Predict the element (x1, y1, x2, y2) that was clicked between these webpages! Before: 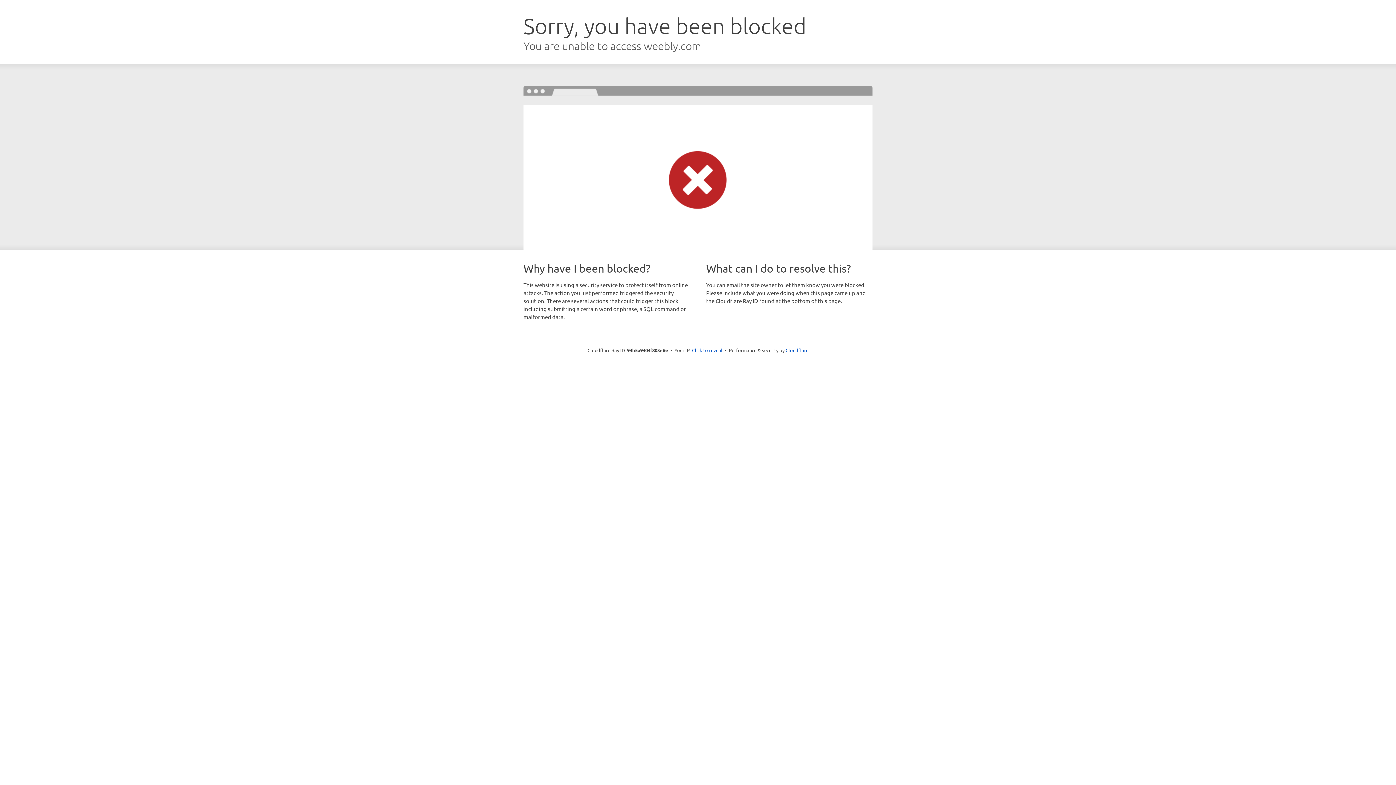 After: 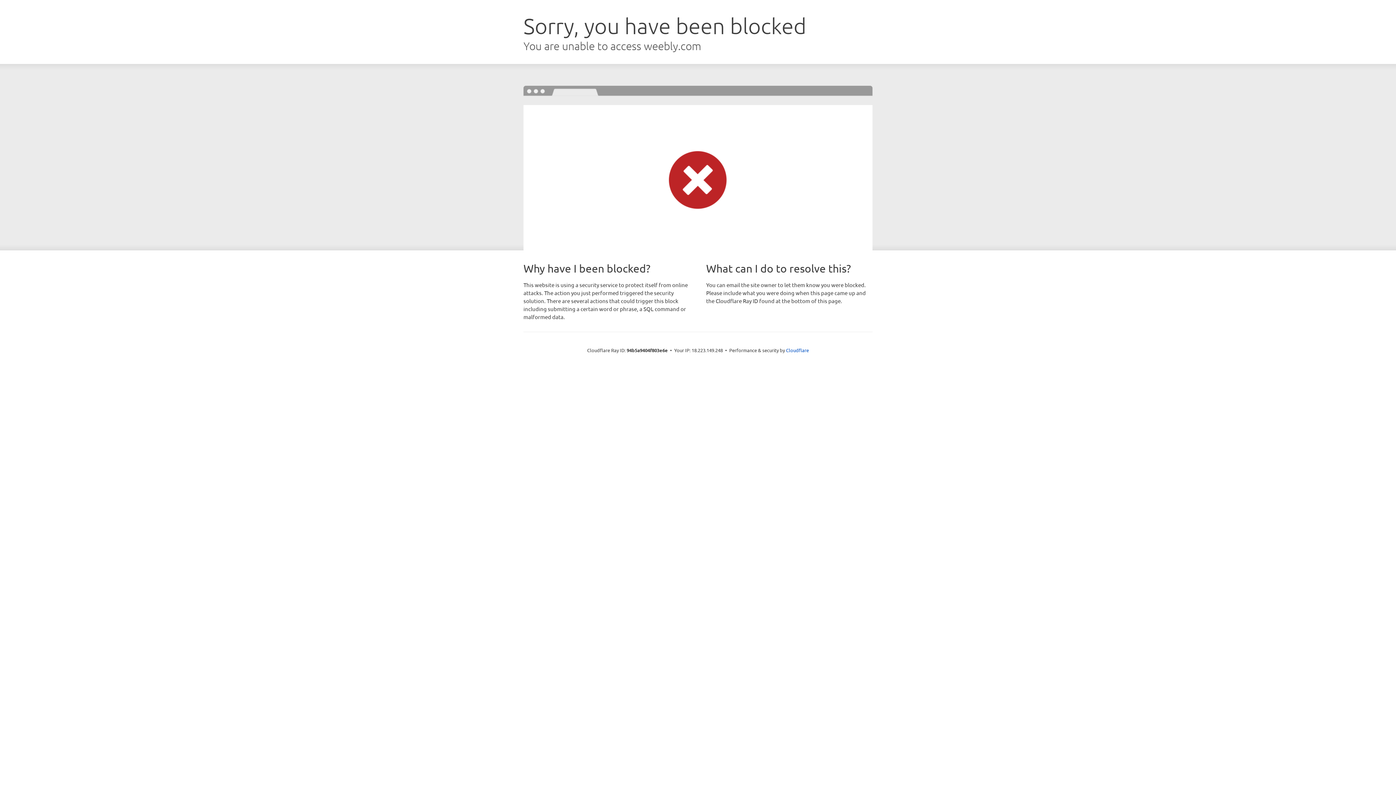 Action: label: Click to reveal bbox: (692, 346, 722, 353)